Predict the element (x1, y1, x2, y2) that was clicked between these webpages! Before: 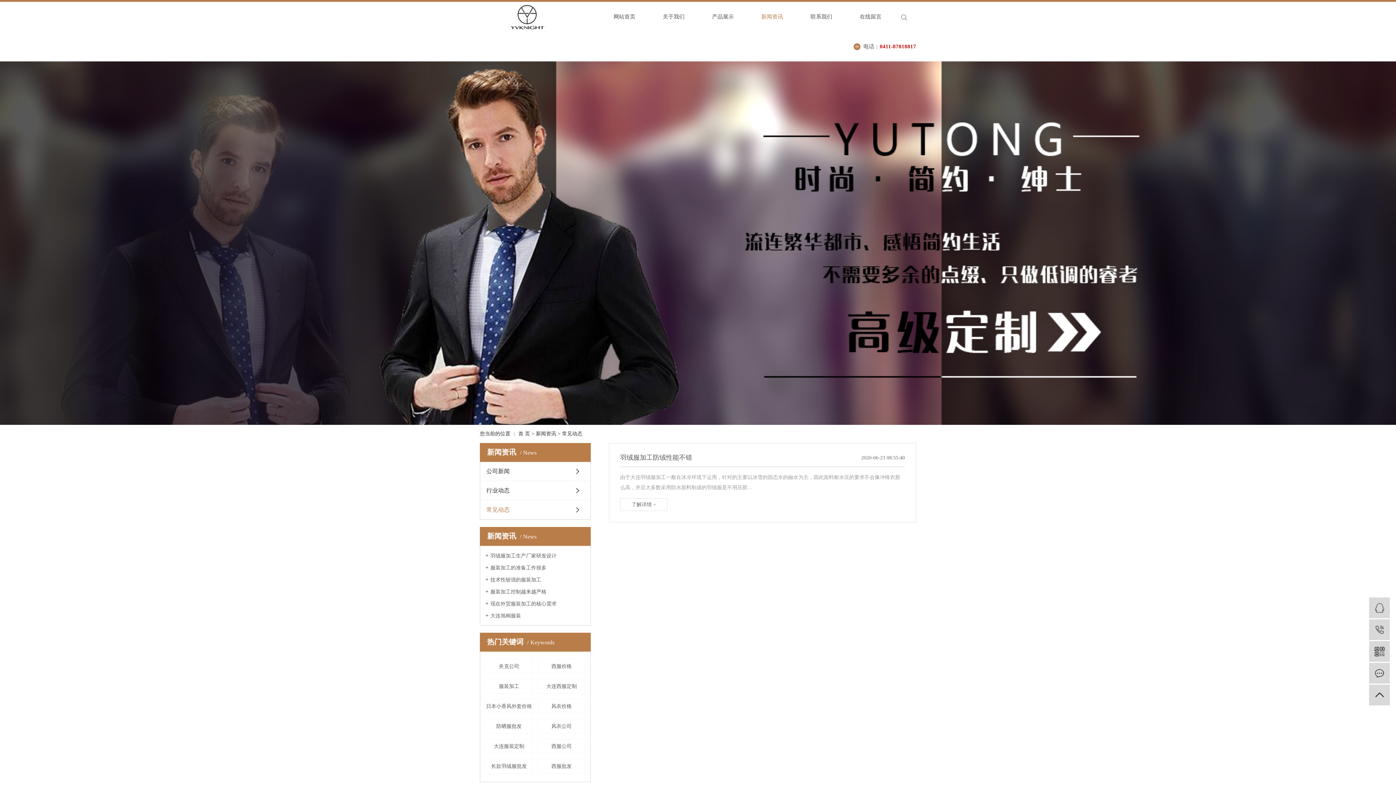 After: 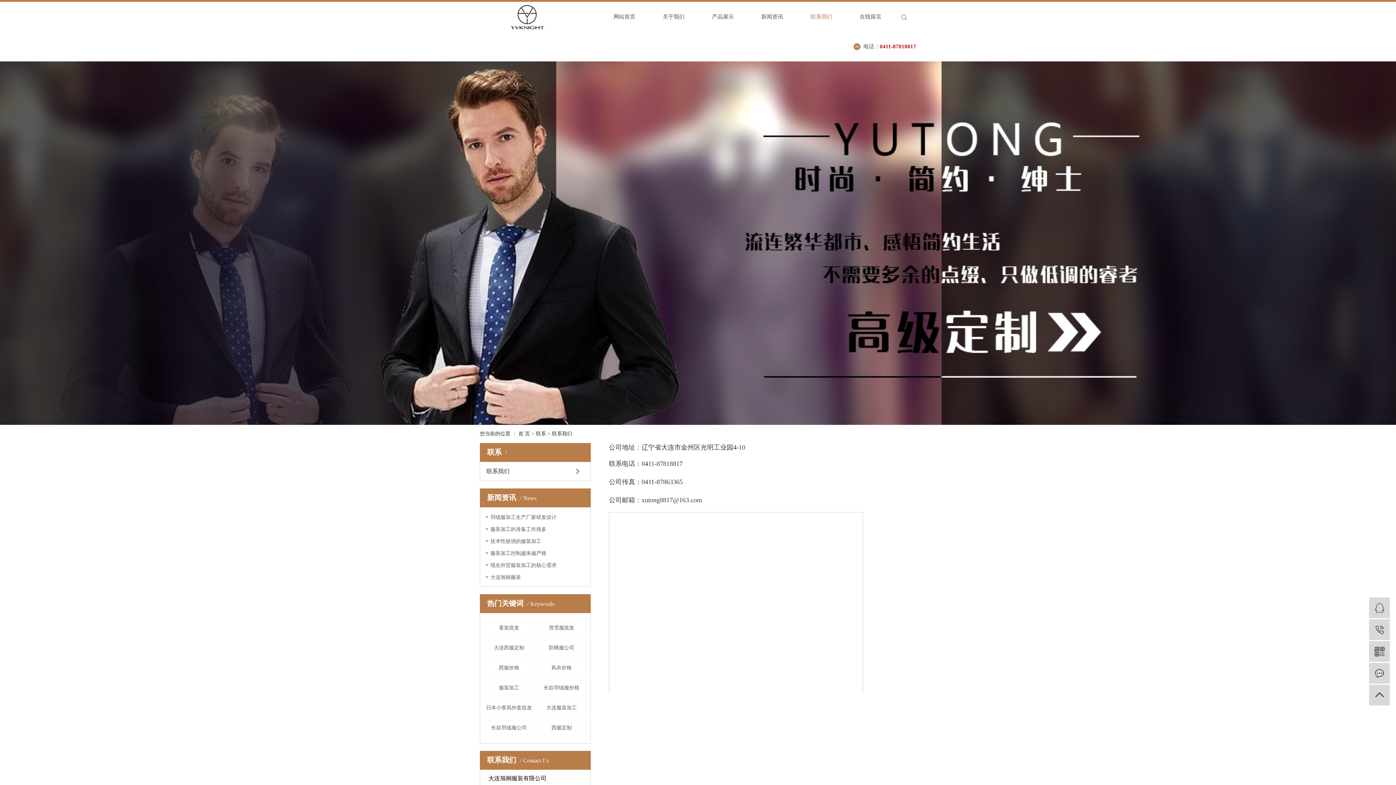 Action: label: 联系我们 bbox: (799, 1, 843, 31)